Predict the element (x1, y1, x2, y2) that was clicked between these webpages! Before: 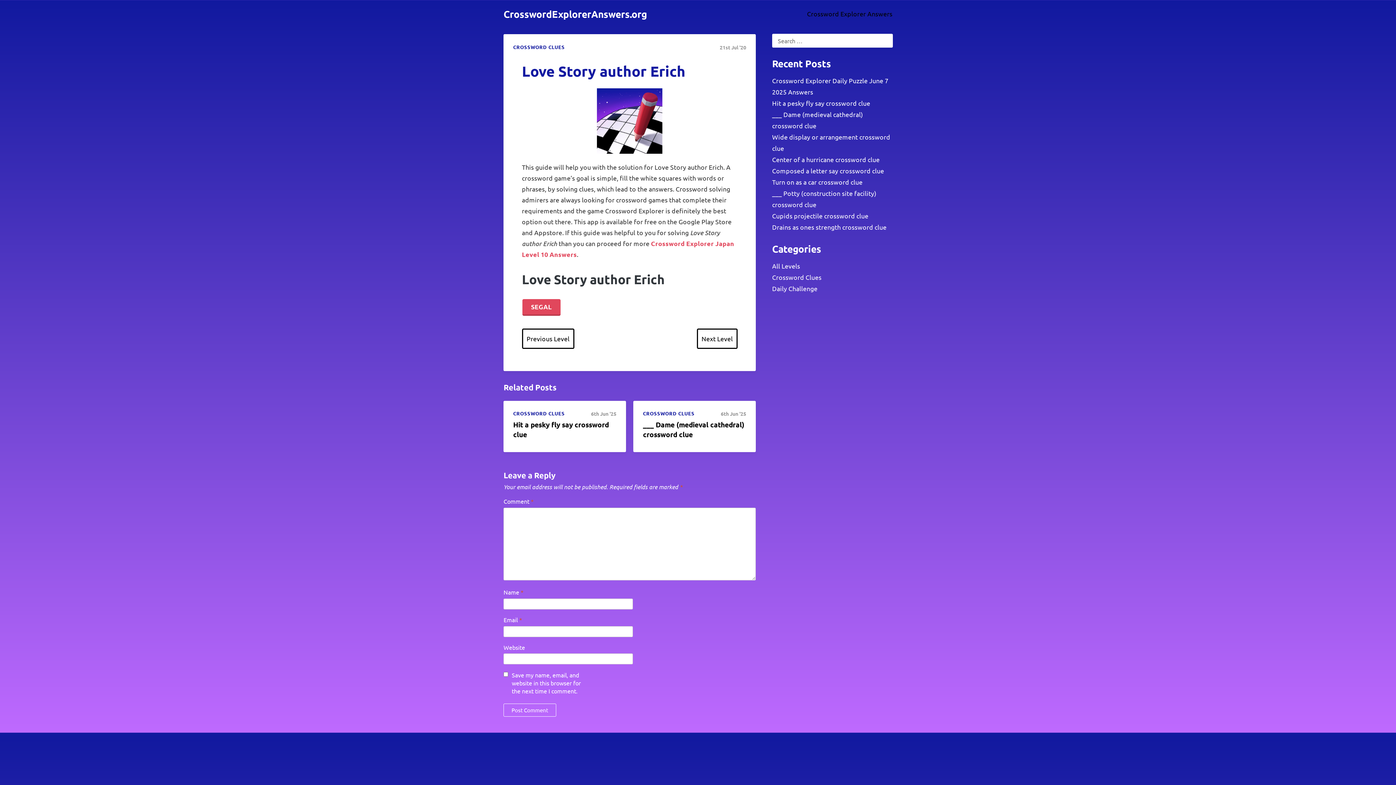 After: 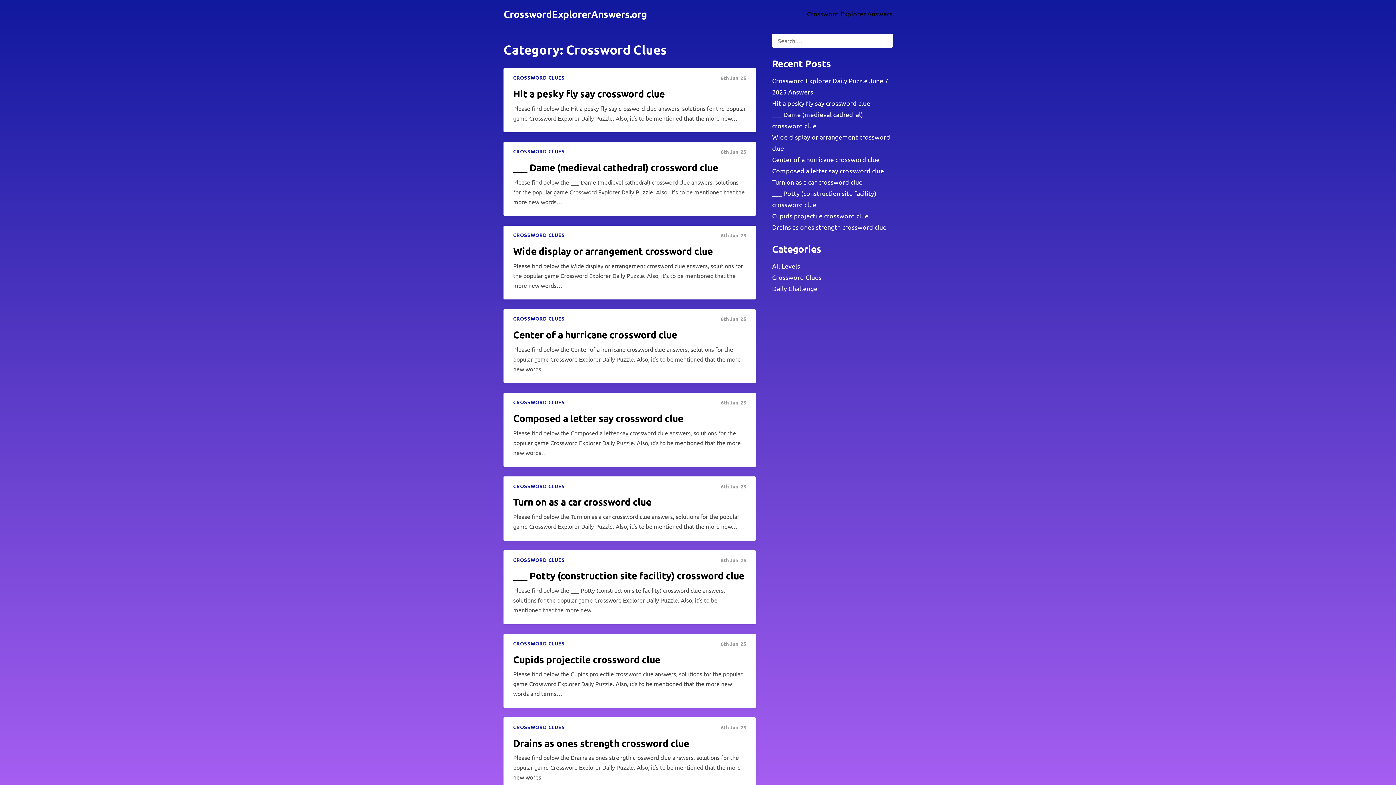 Action: bbox: (513, 410, 564, 417) label: CROSSWORD CLUES